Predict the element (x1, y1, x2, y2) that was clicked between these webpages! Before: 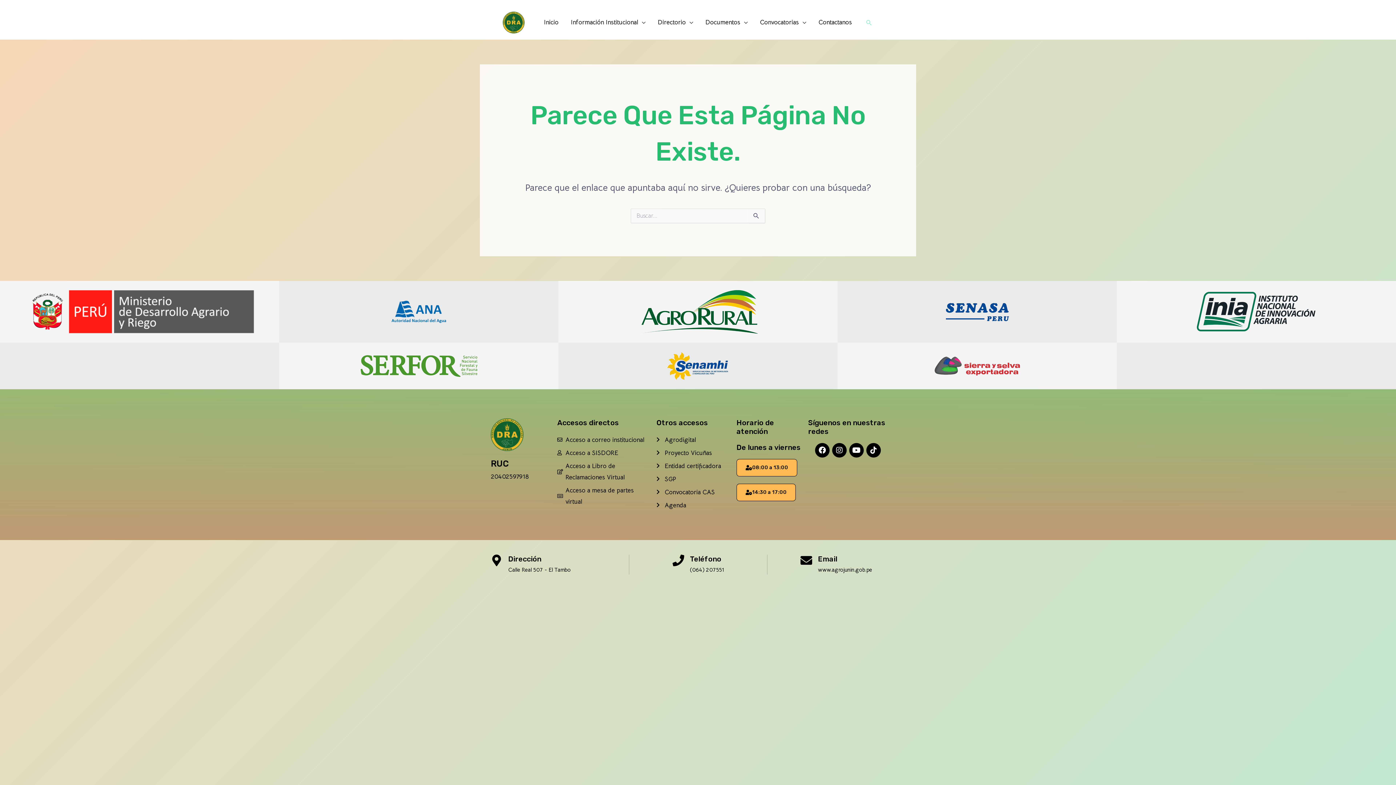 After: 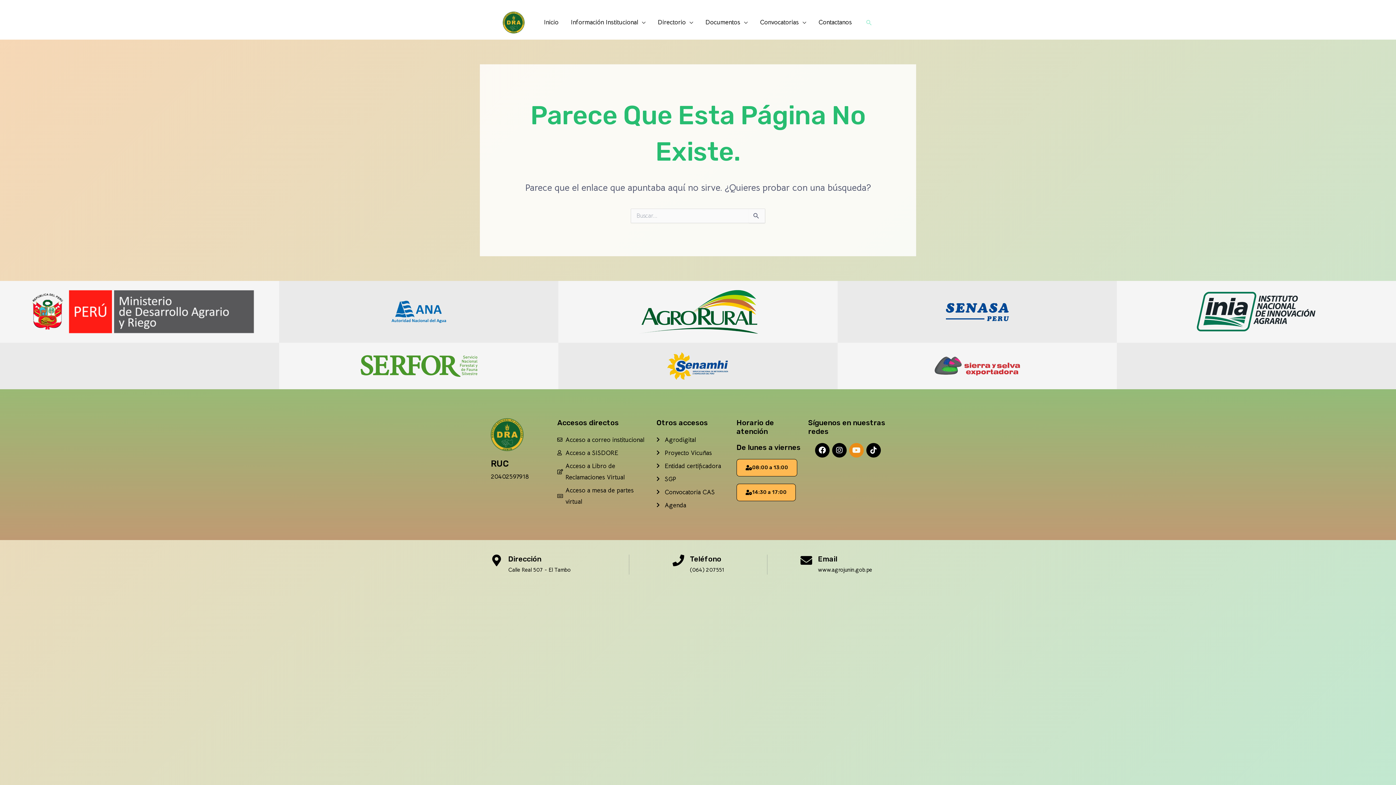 Action: label: Youtube bbox: (849, 443, 863, 457)